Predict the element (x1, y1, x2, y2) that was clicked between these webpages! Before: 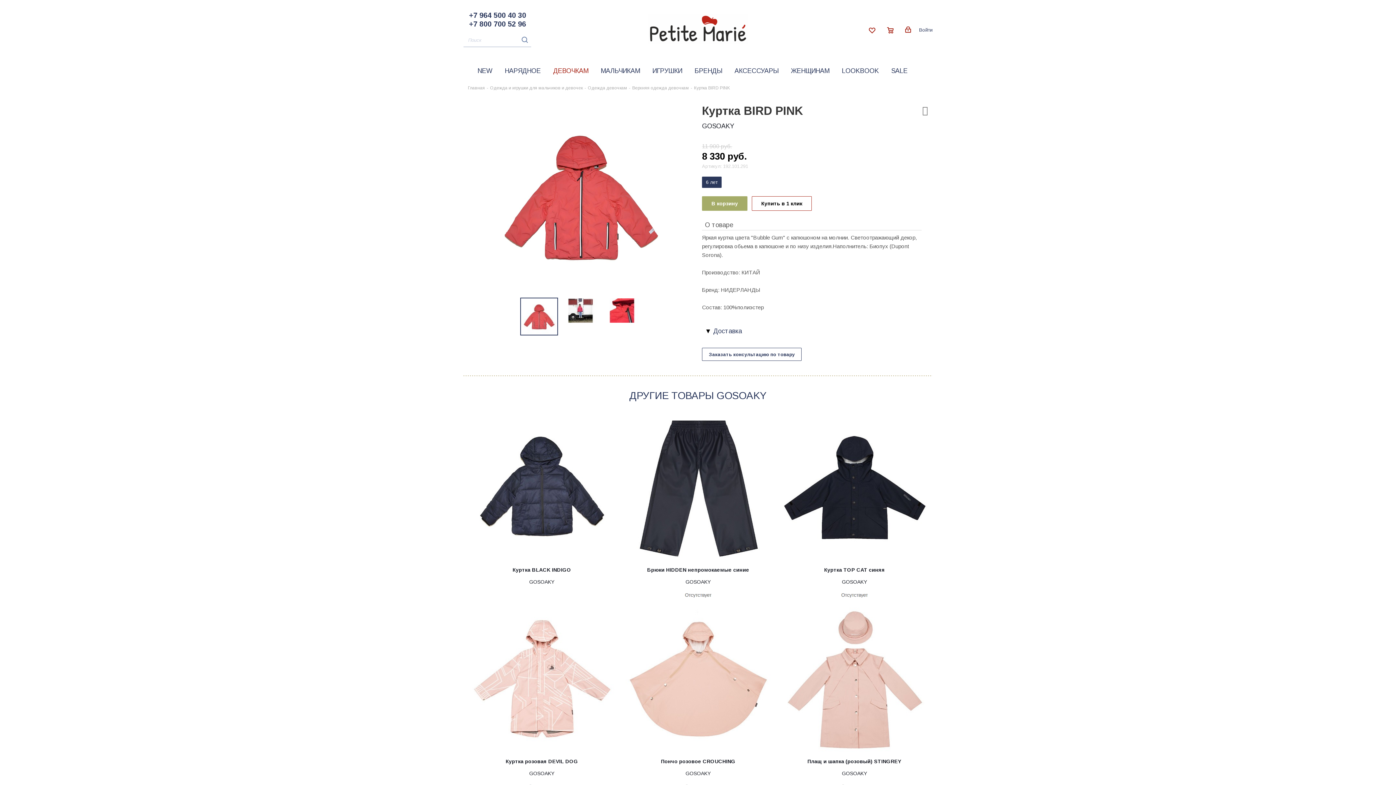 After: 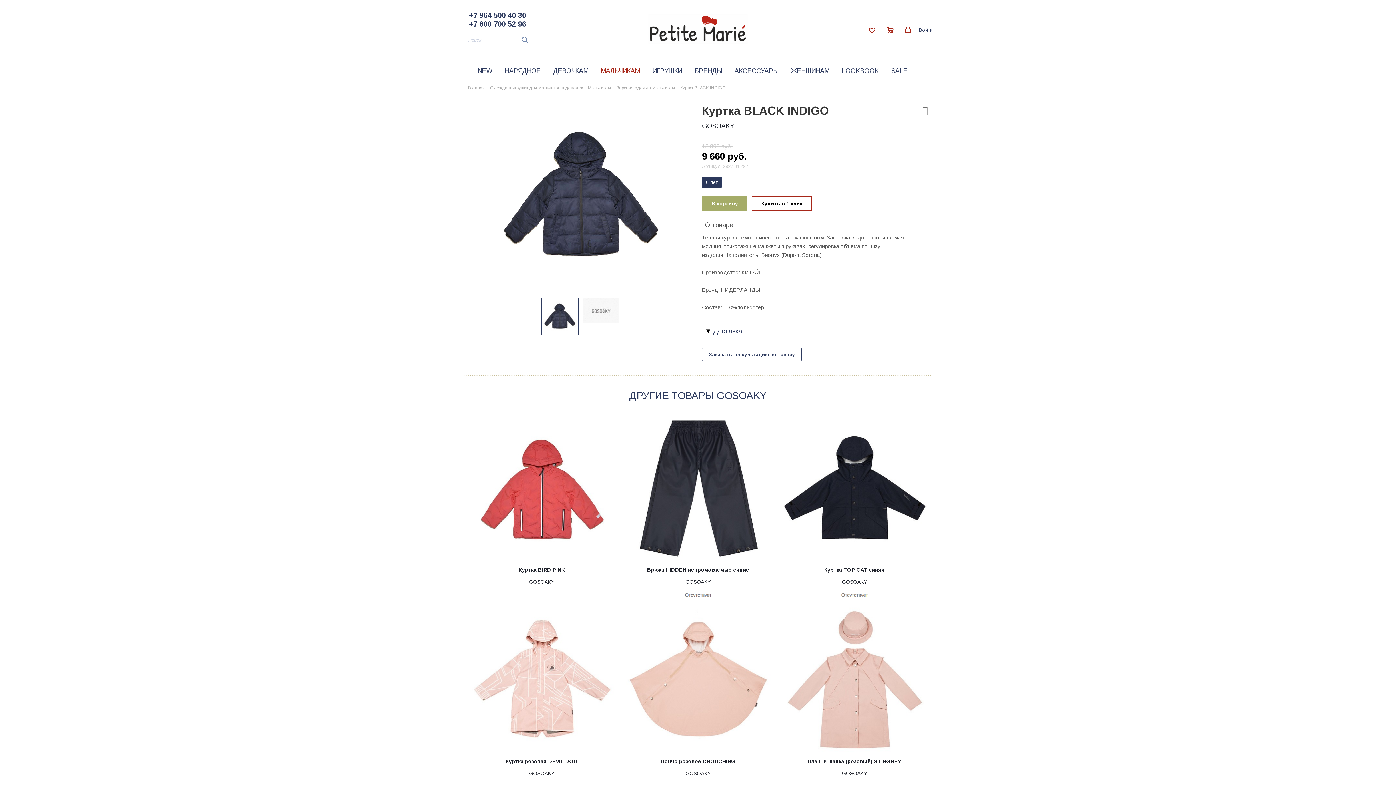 Action: bbox: (468, 566, 615, 573) label: Куртка BLACK INDIGO